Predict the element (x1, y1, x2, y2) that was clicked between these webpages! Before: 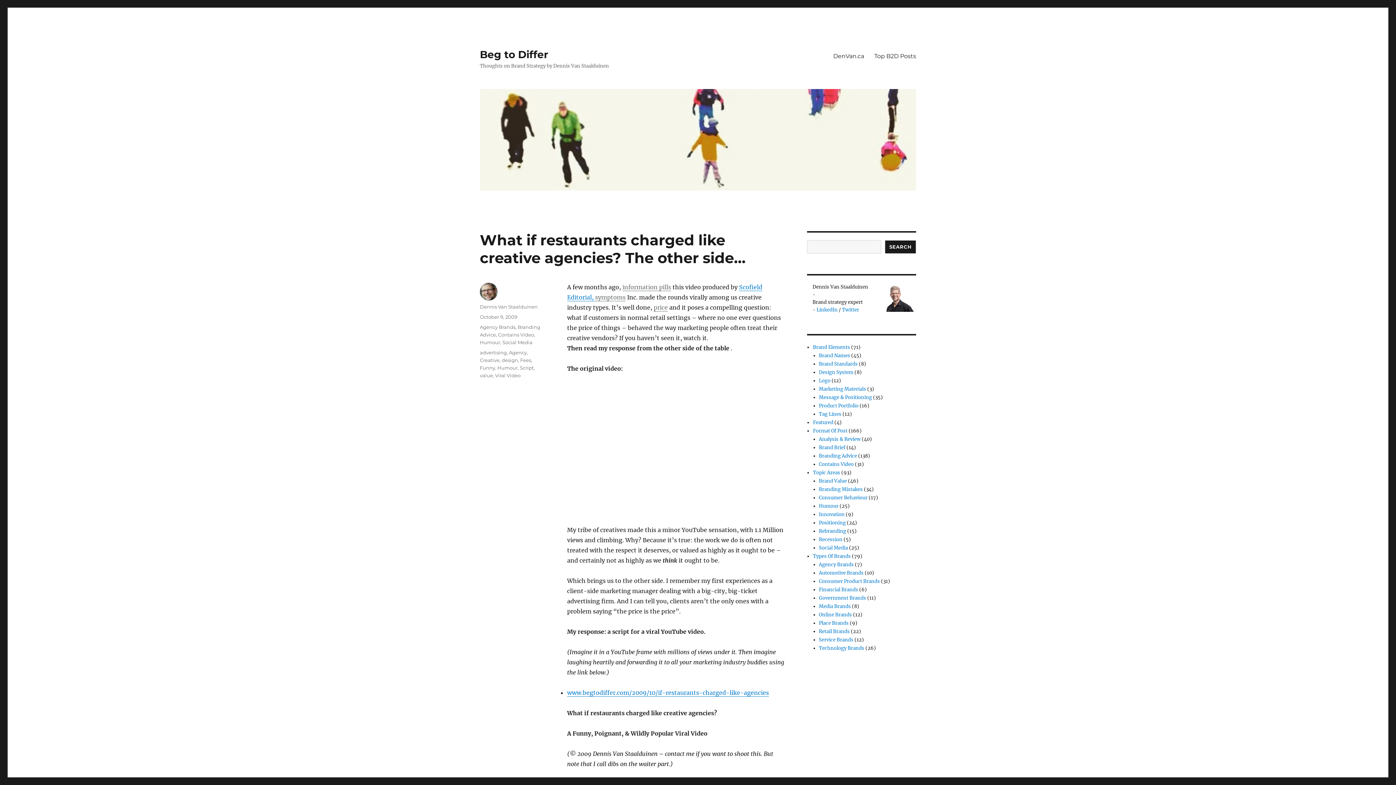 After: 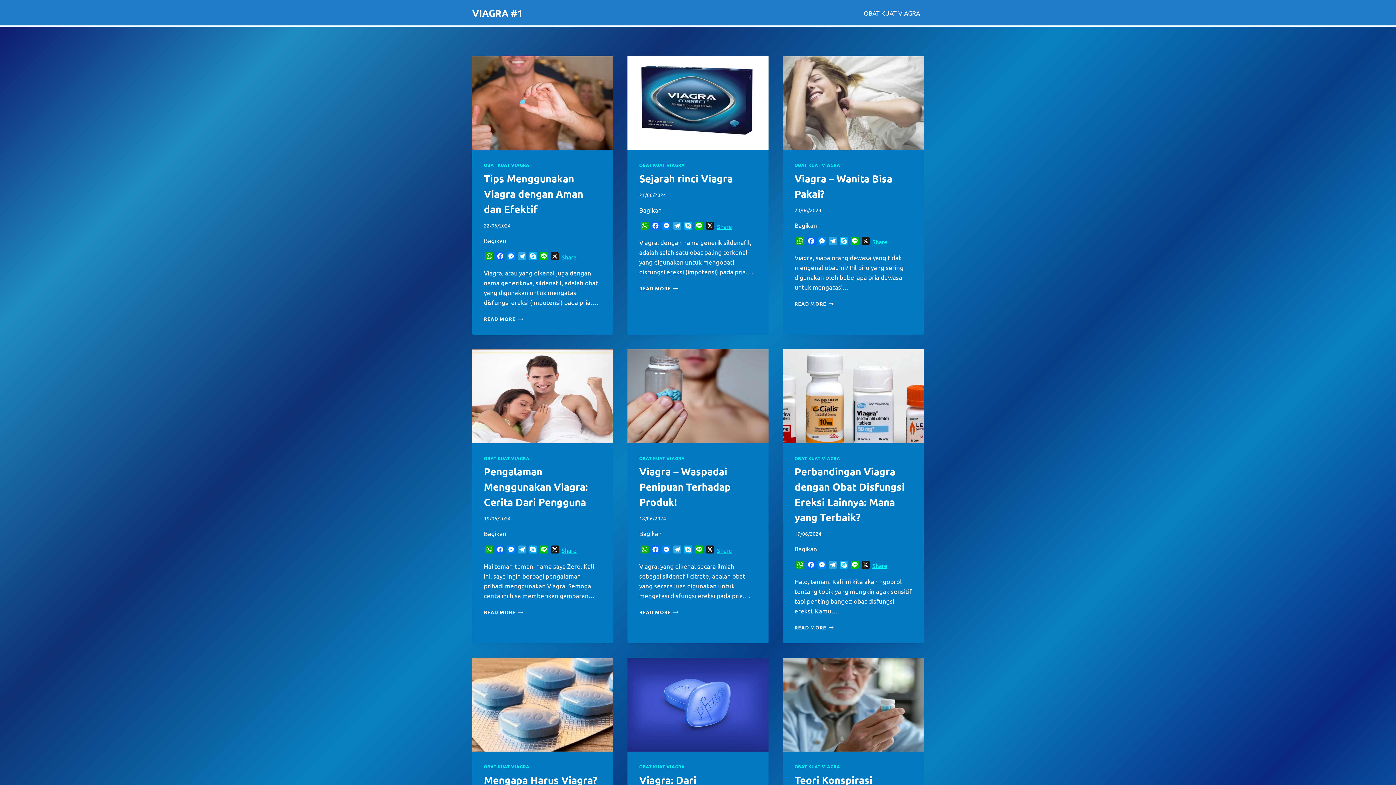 Action: bbox: (653, 304, 668, 311) label: price